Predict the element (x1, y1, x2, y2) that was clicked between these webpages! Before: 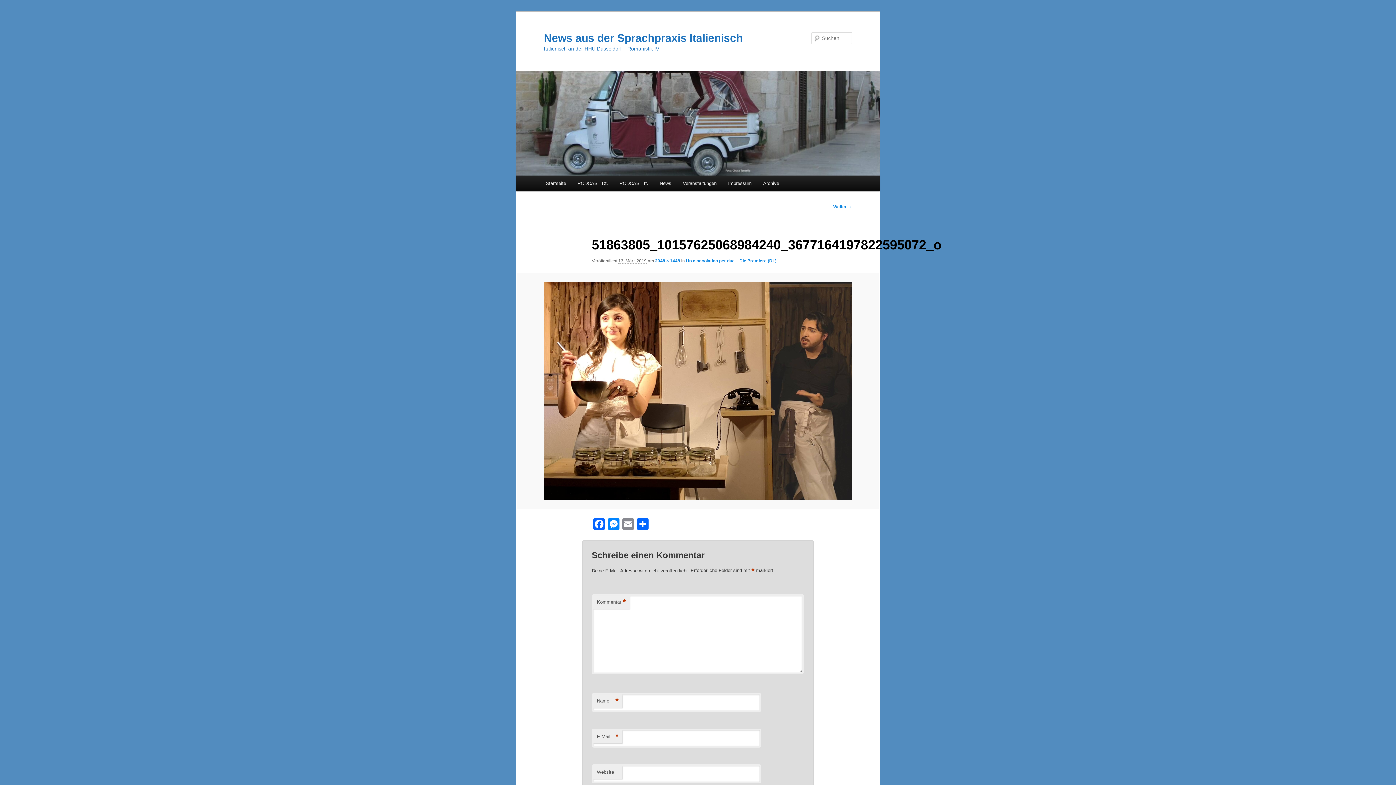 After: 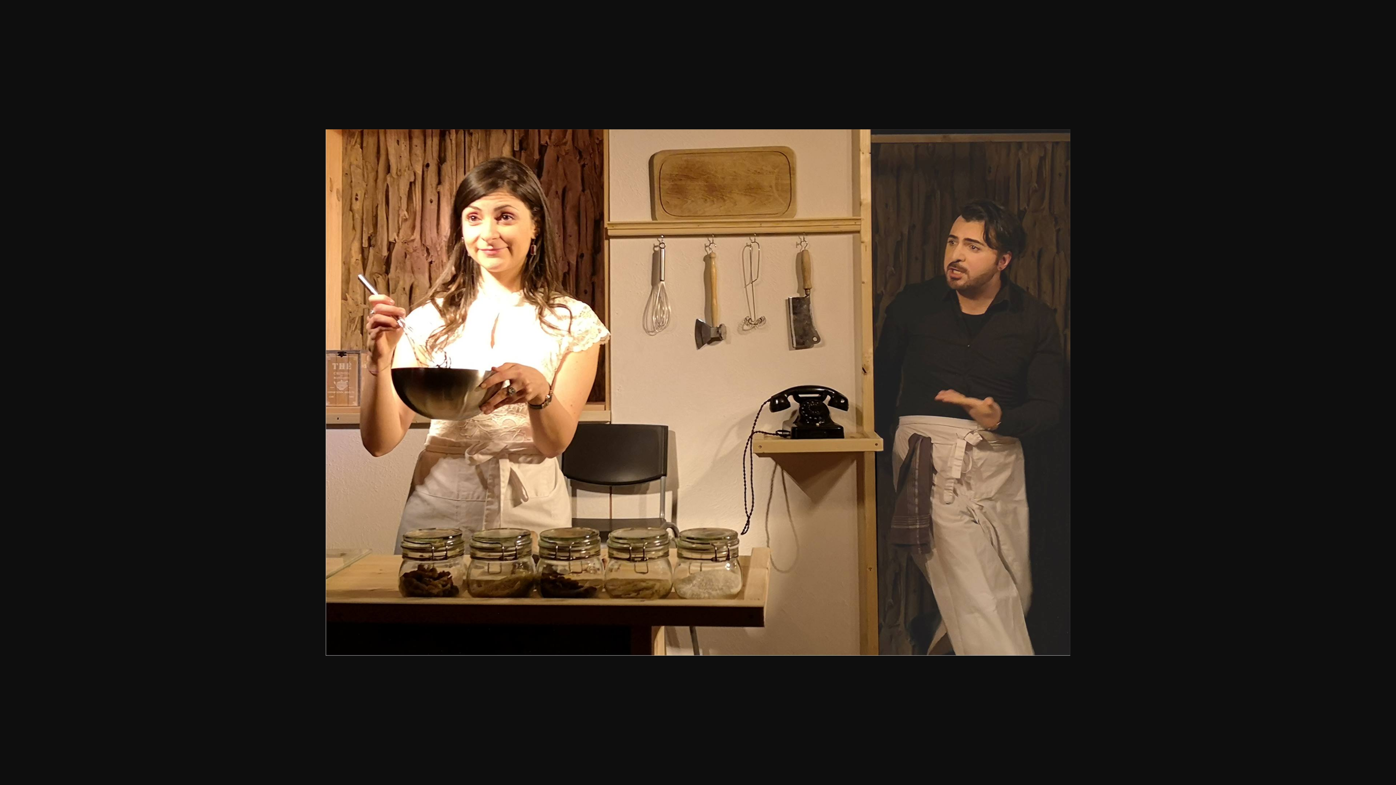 Action: bbox: (655, 258, 680, 263) label: 2048 × 1448